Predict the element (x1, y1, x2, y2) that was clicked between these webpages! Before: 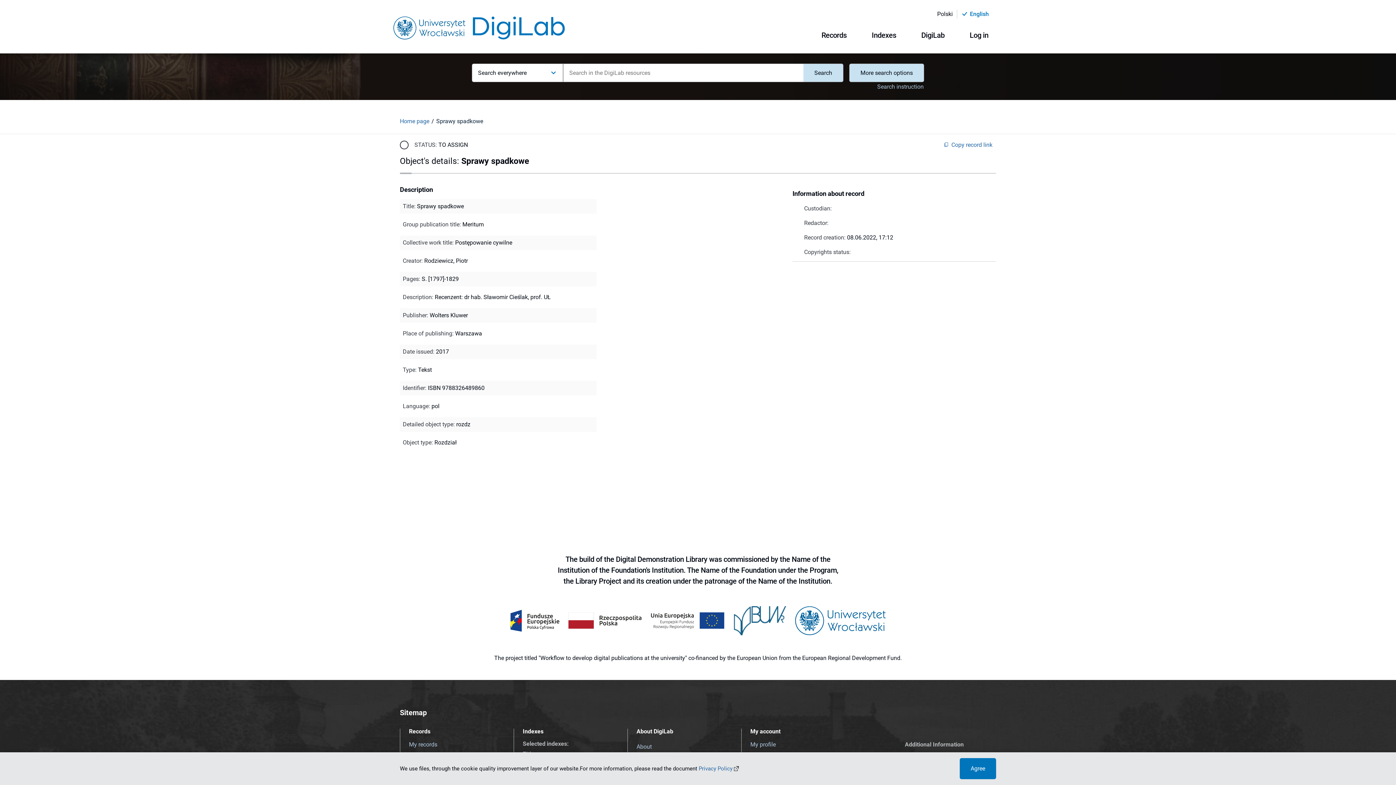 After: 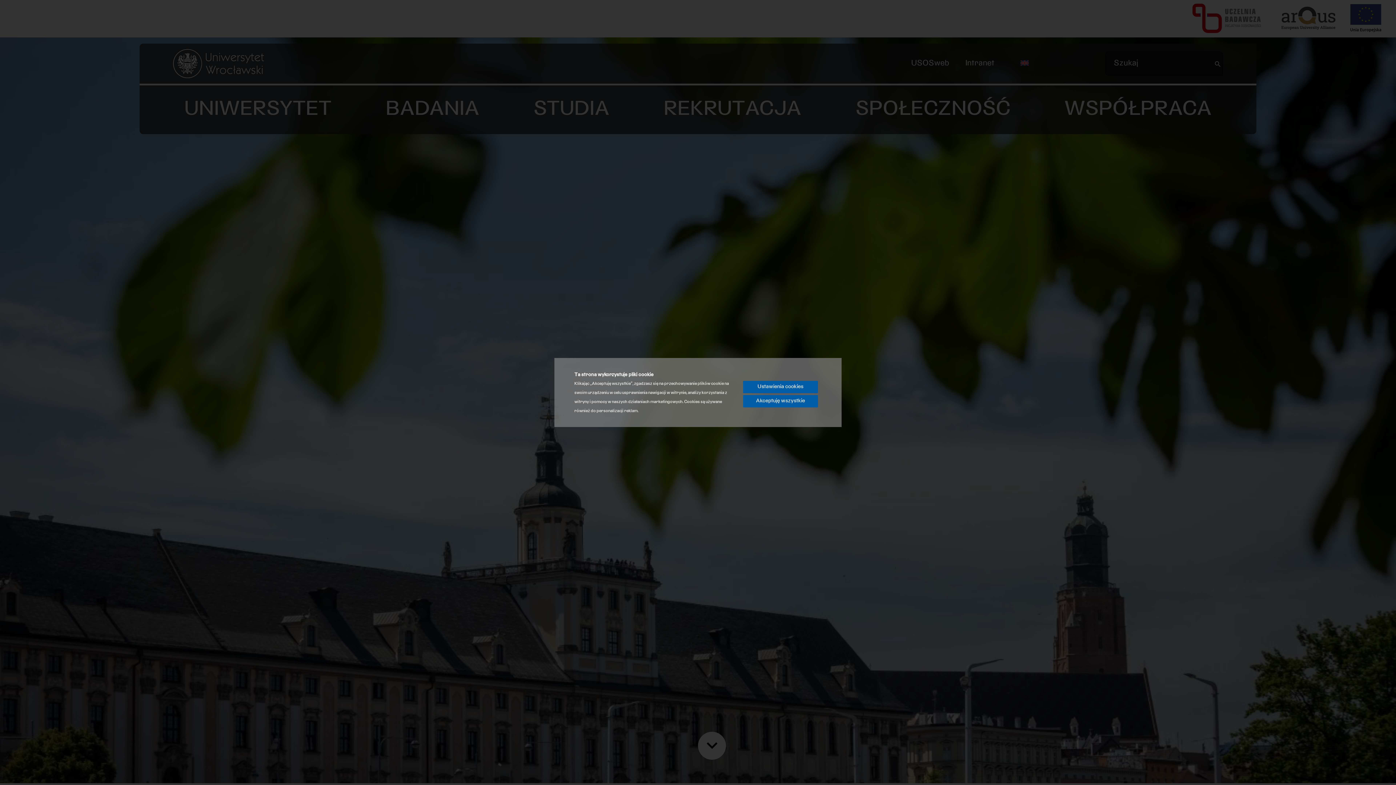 Action: bbox: (795, 606, 886, 636)